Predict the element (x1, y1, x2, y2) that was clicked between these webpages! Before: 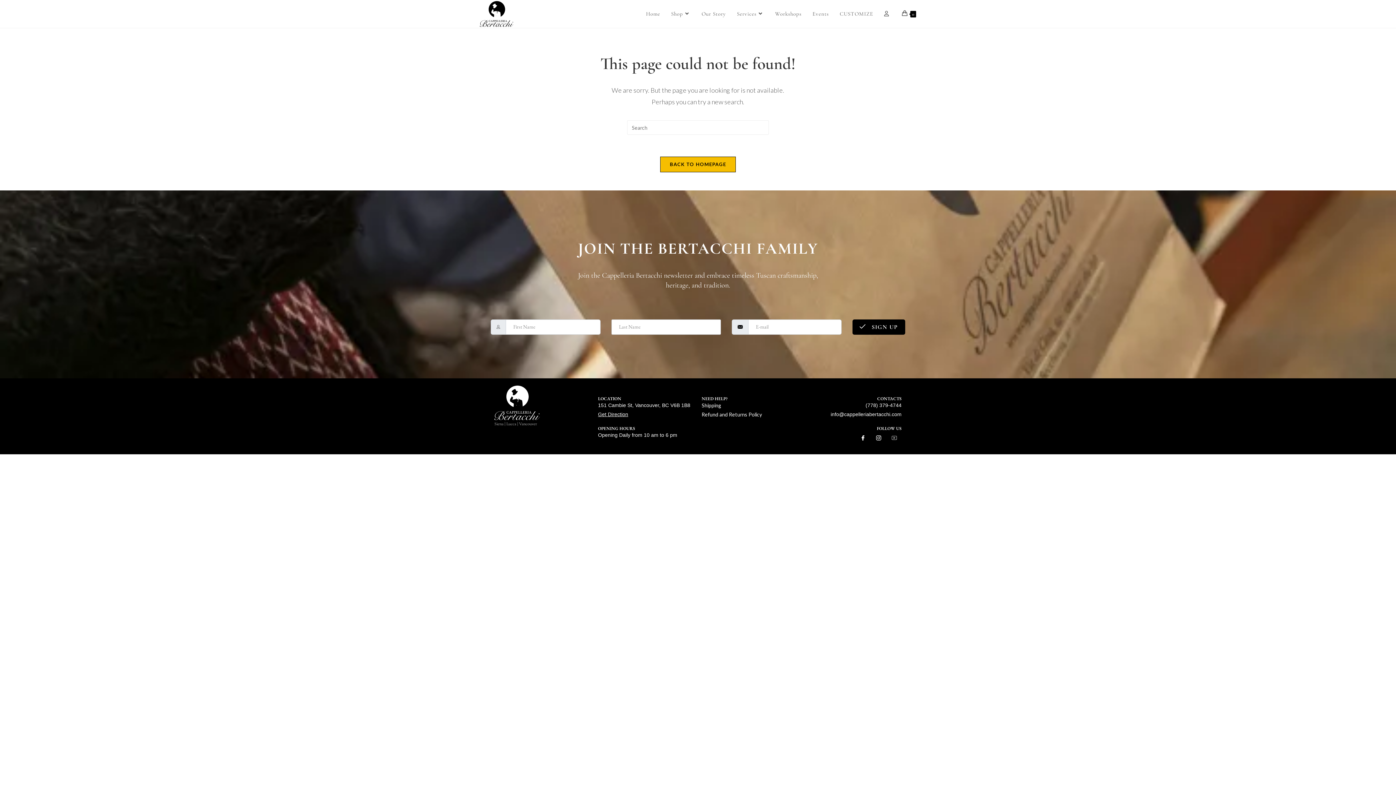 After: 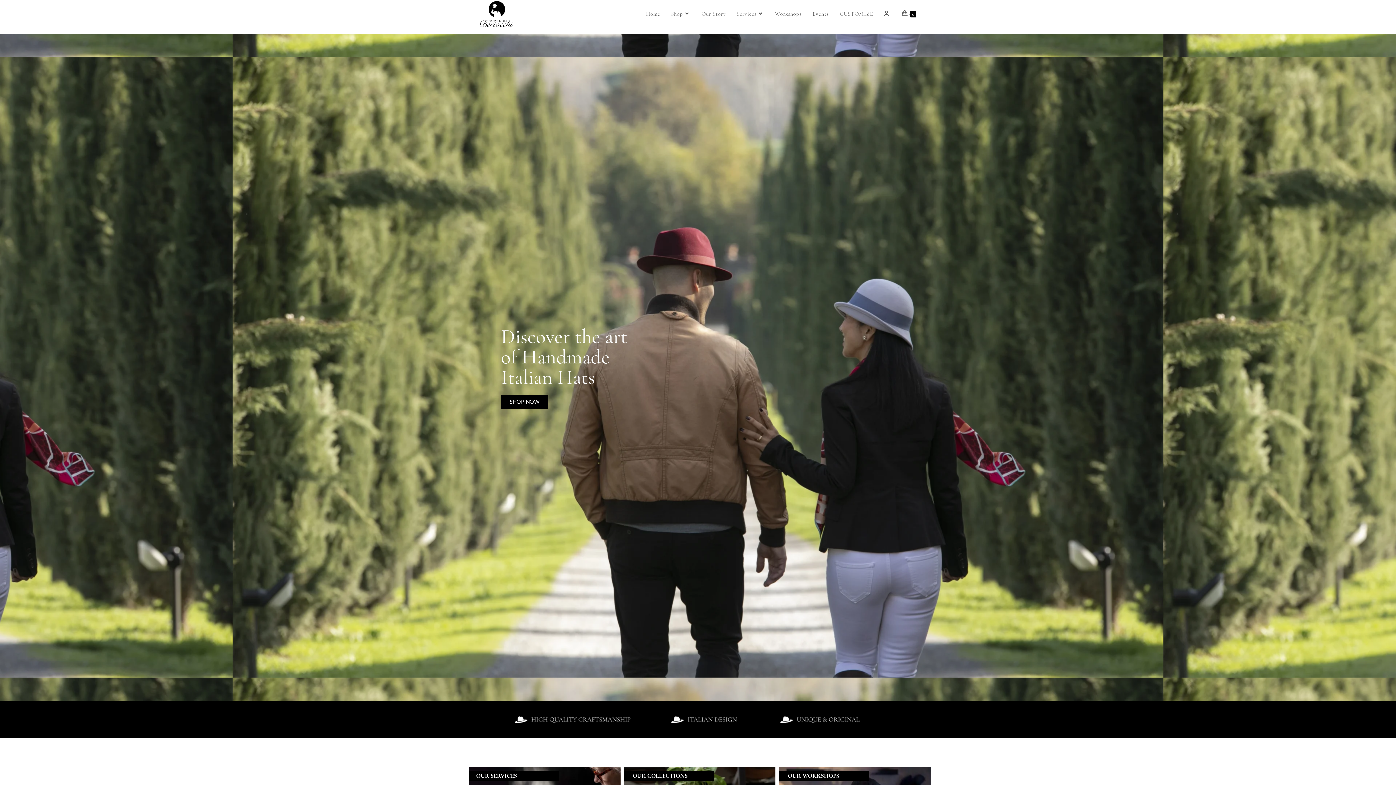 Action: bbox: (480, 10, 513, 16)